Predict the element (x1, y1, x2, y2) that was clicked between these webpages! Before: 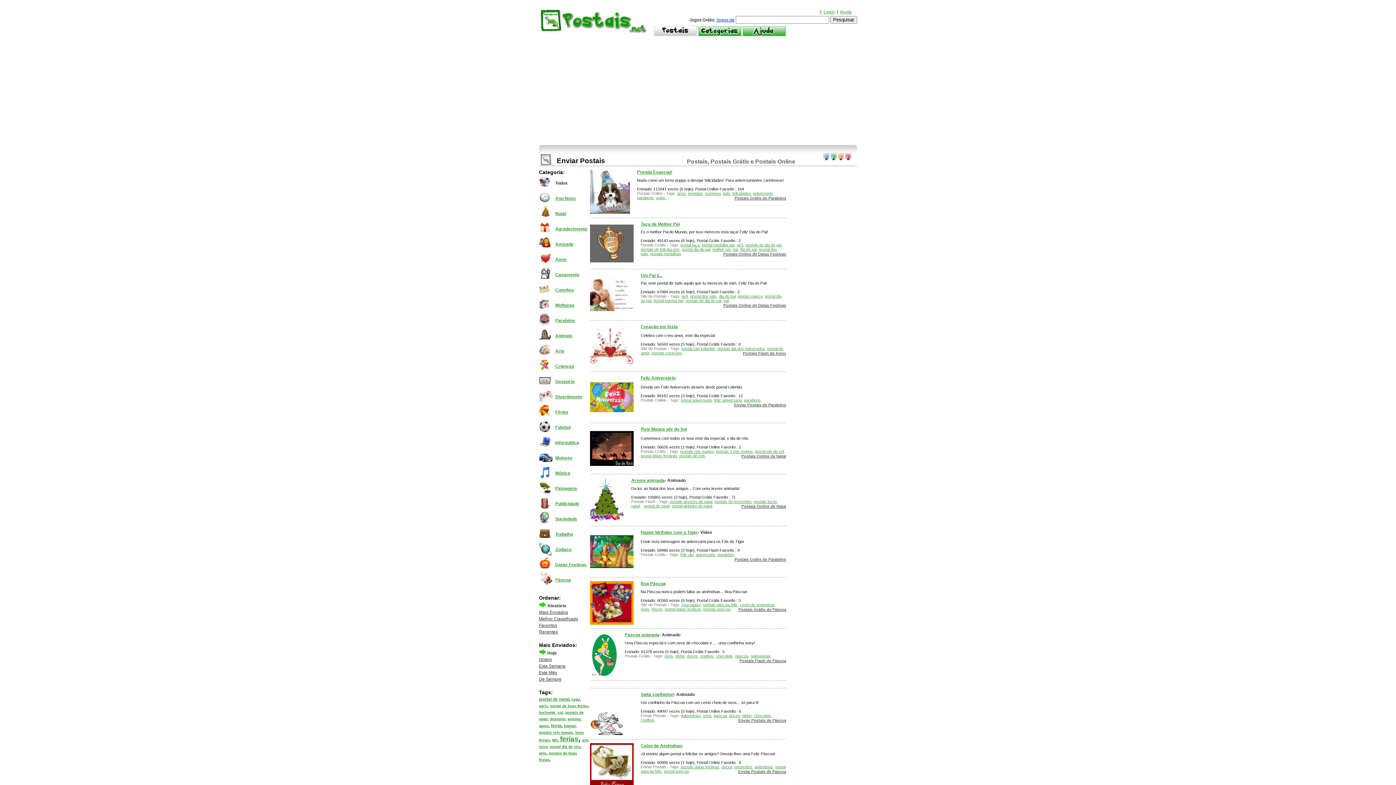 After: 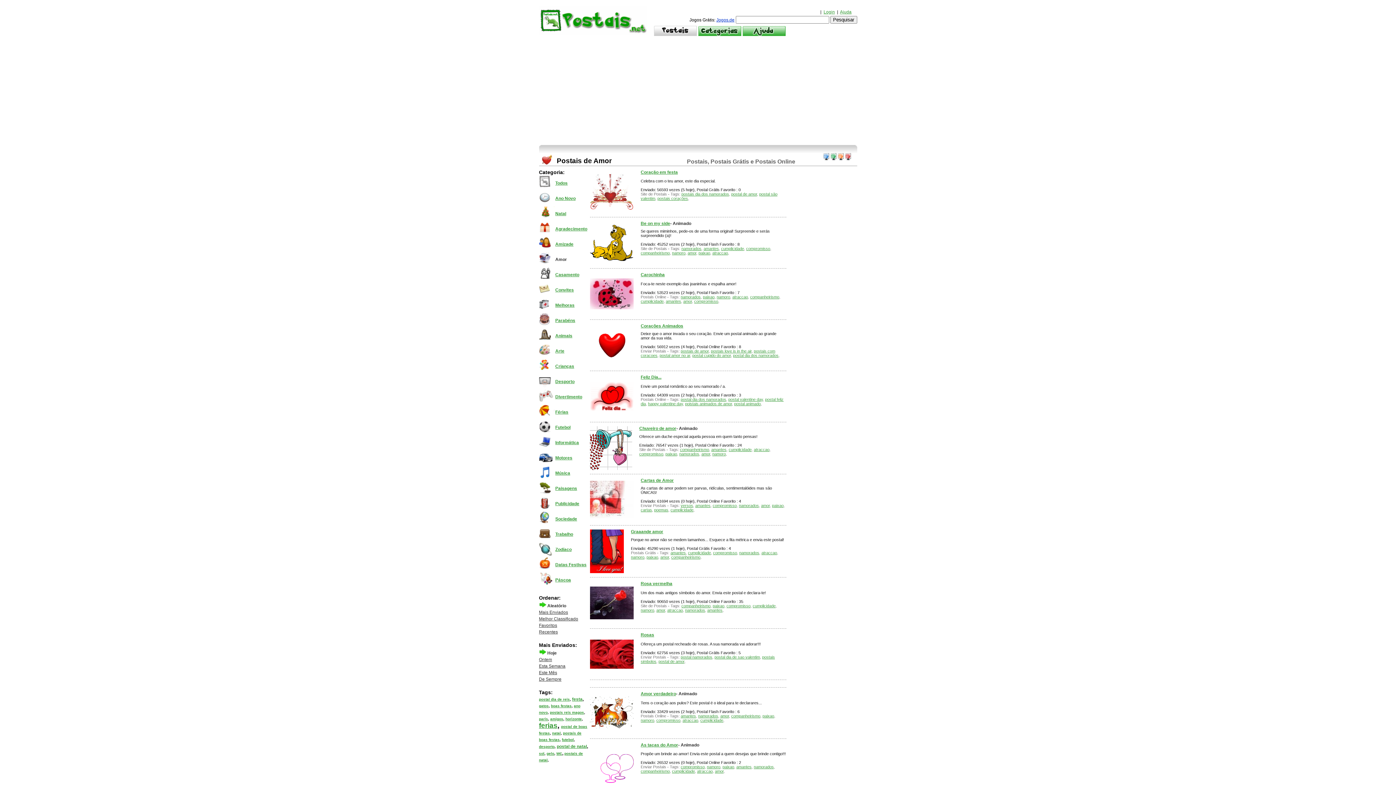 Action: bbox: (743, 351, 786, 355) label: Postais Flash de Amor